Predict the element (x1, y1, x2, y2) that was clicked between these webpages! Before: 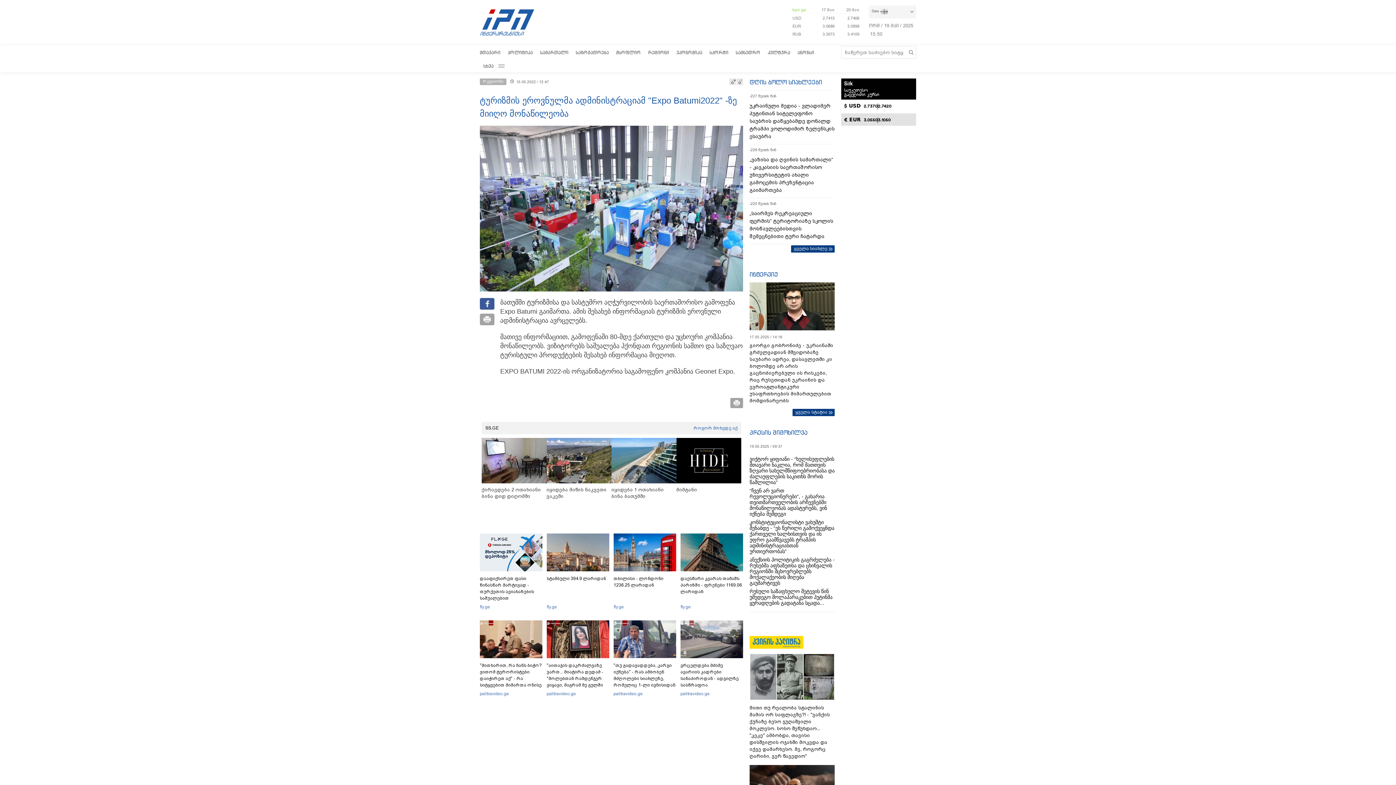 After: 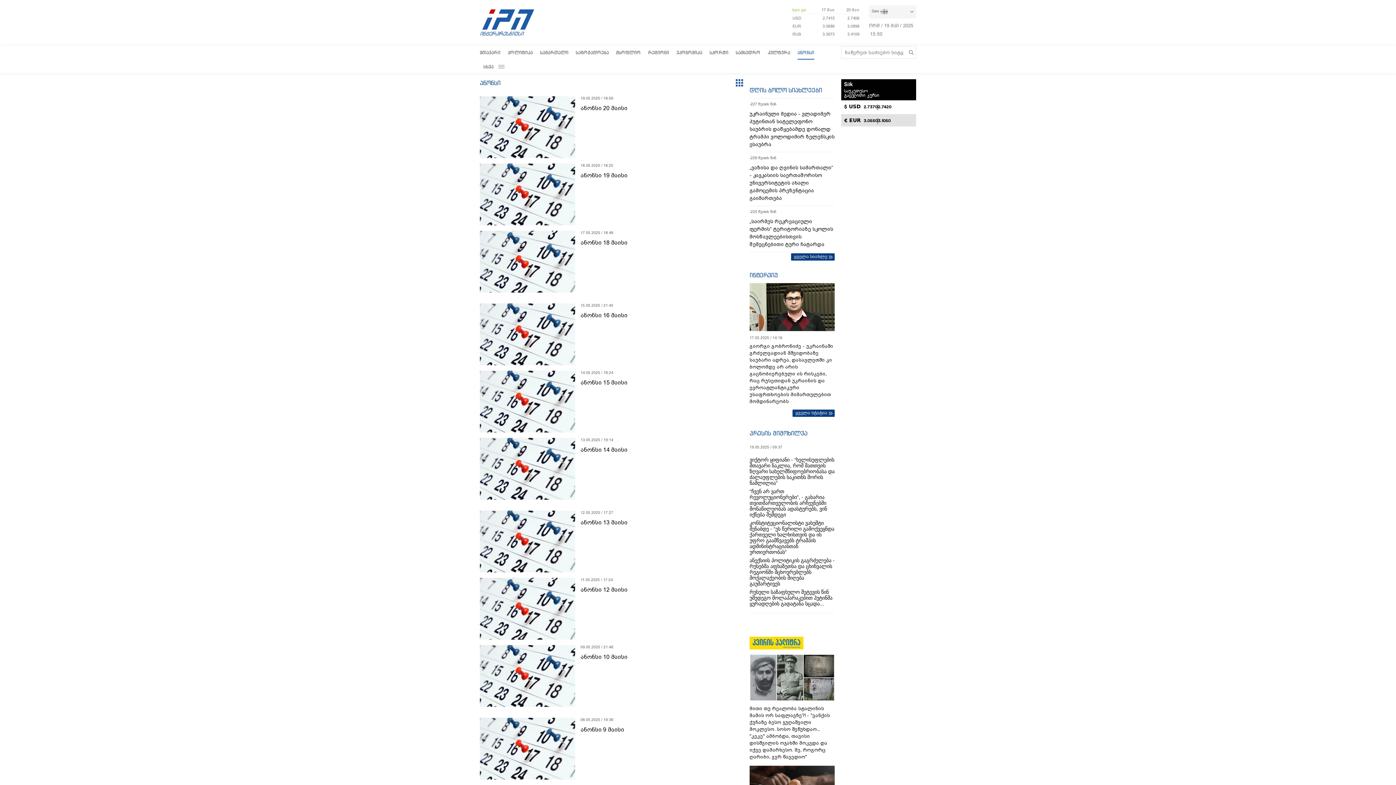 Action: bbox: (797, 45, 814, 58) label: ანონსი